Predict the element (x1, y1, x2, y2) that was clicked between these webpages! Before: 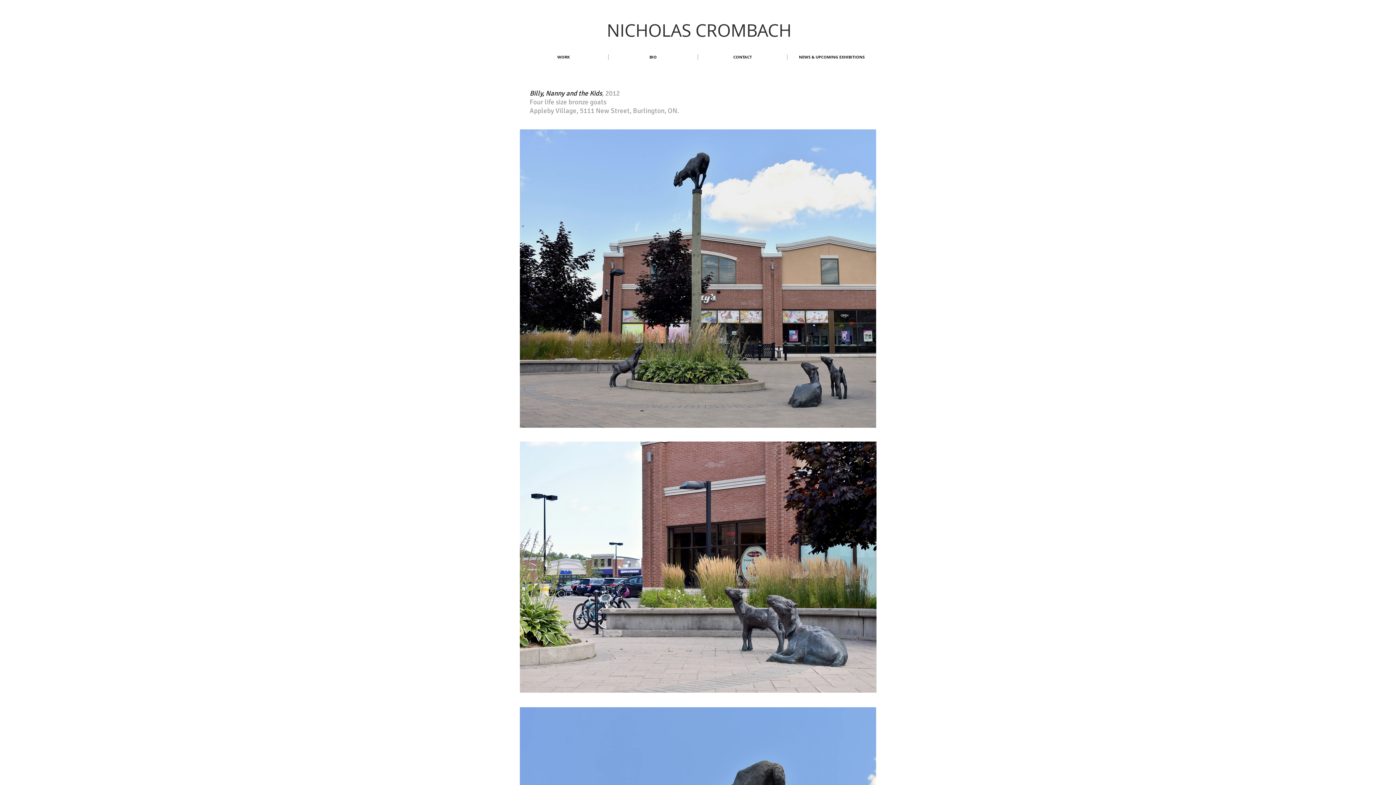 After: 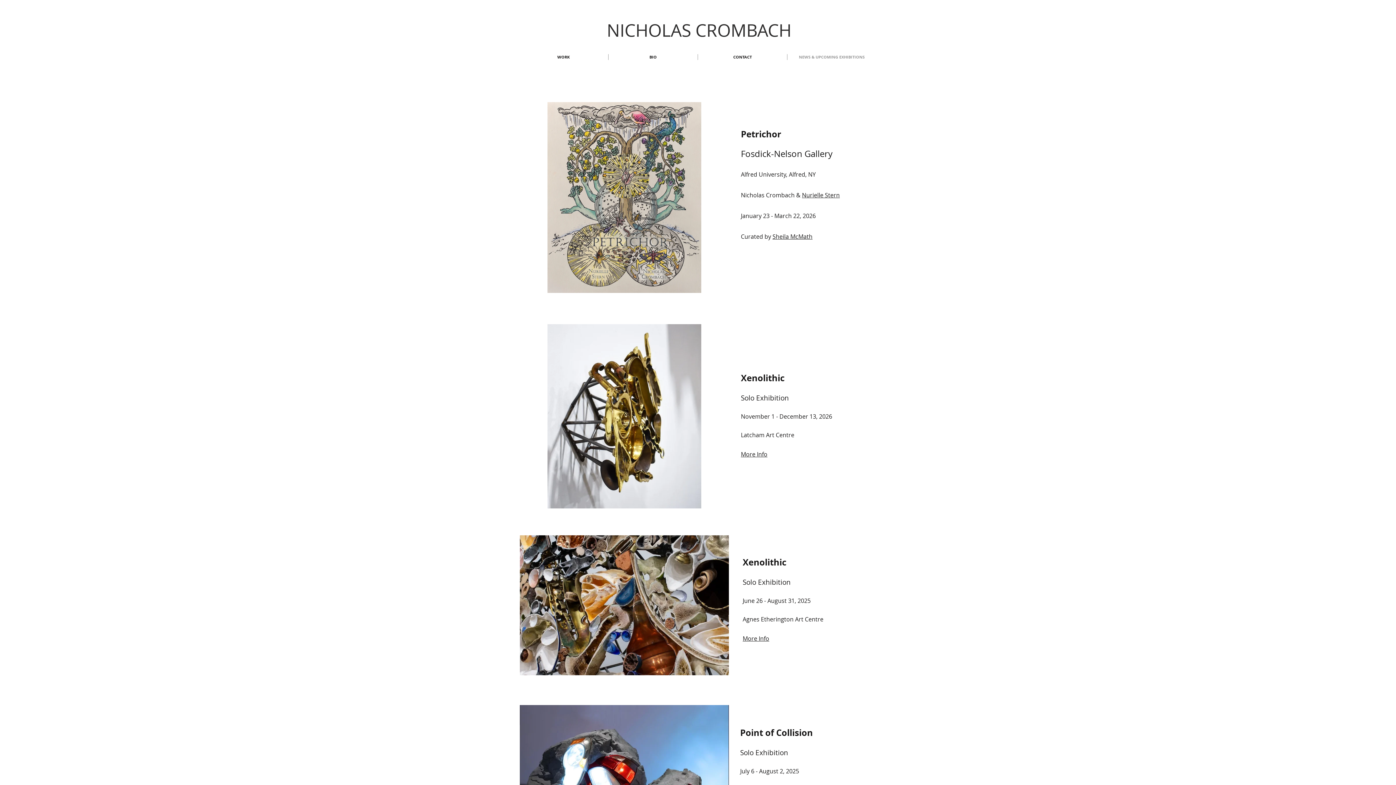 Action: label: NEWS & UPCOMING EXHIBITIONS bbox: (787, 54, 876, 60)